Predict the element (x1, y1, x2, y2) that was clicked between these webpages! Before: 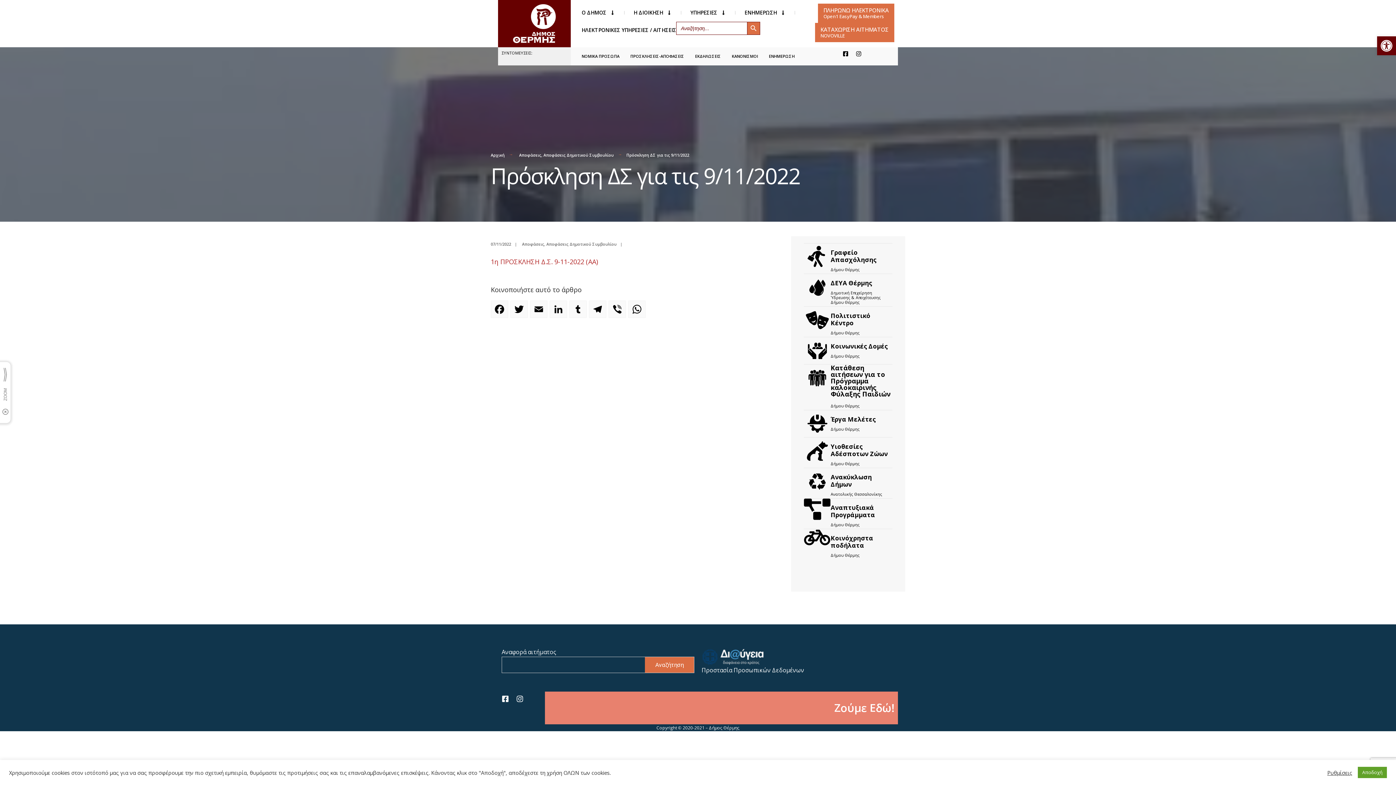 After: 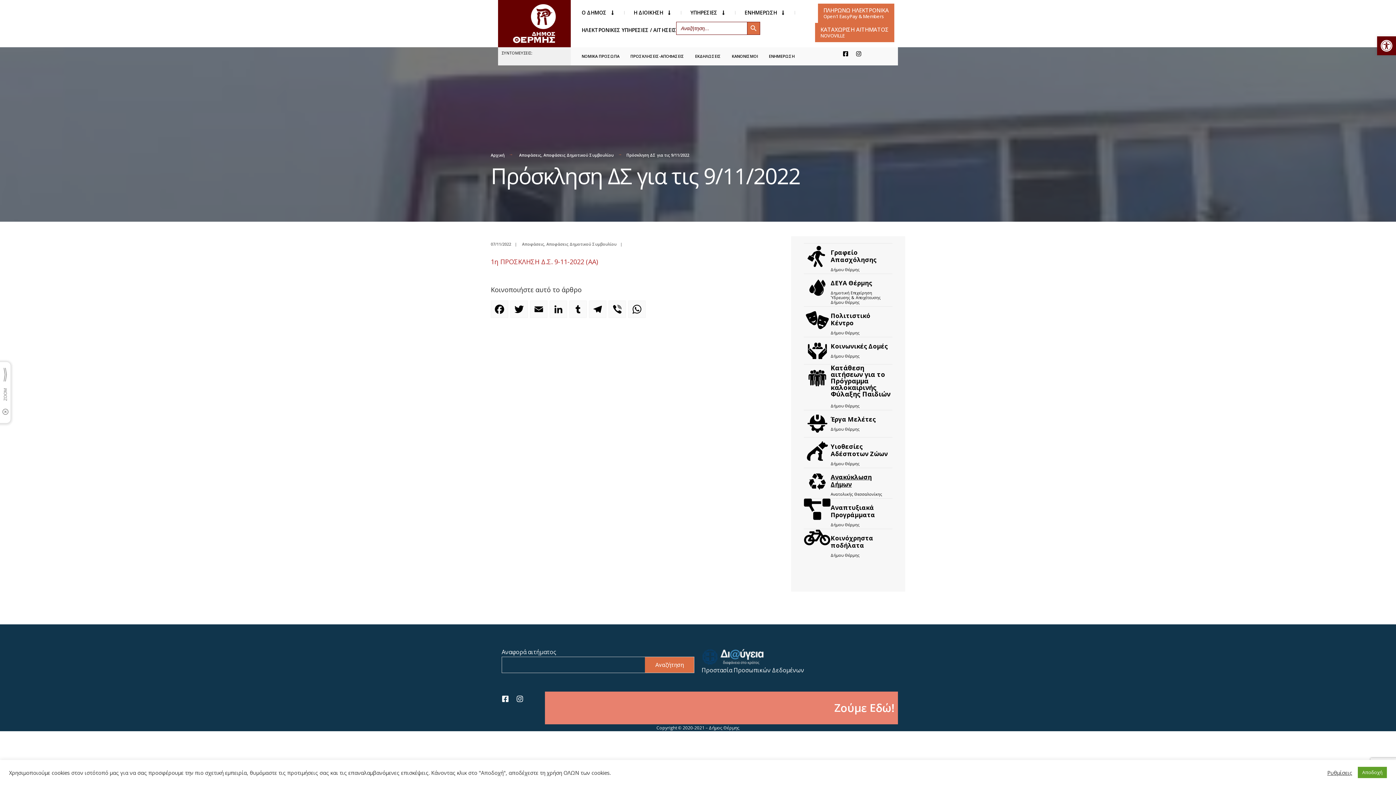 Action: label: Ανακύκλωση Δήμων bbox: (830, 473, 872, 488)